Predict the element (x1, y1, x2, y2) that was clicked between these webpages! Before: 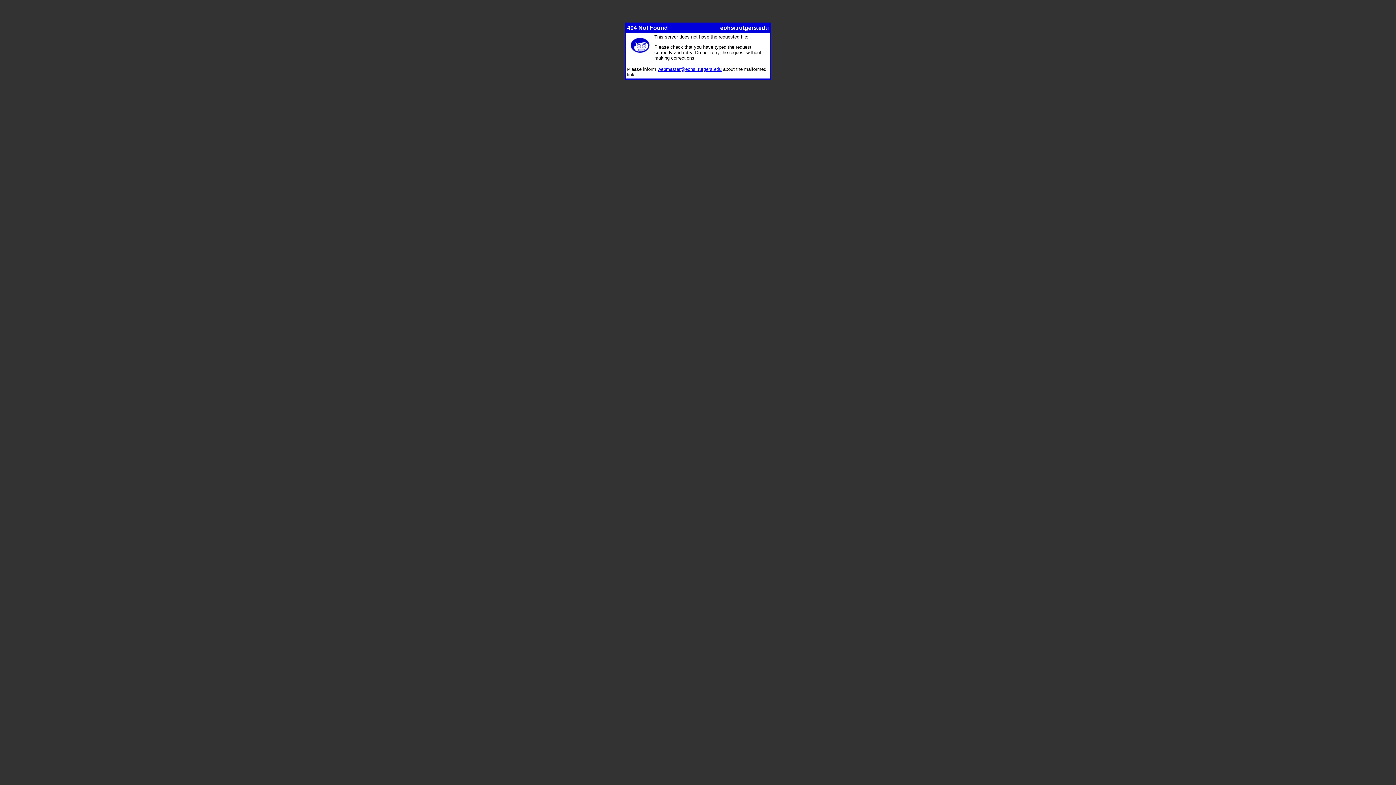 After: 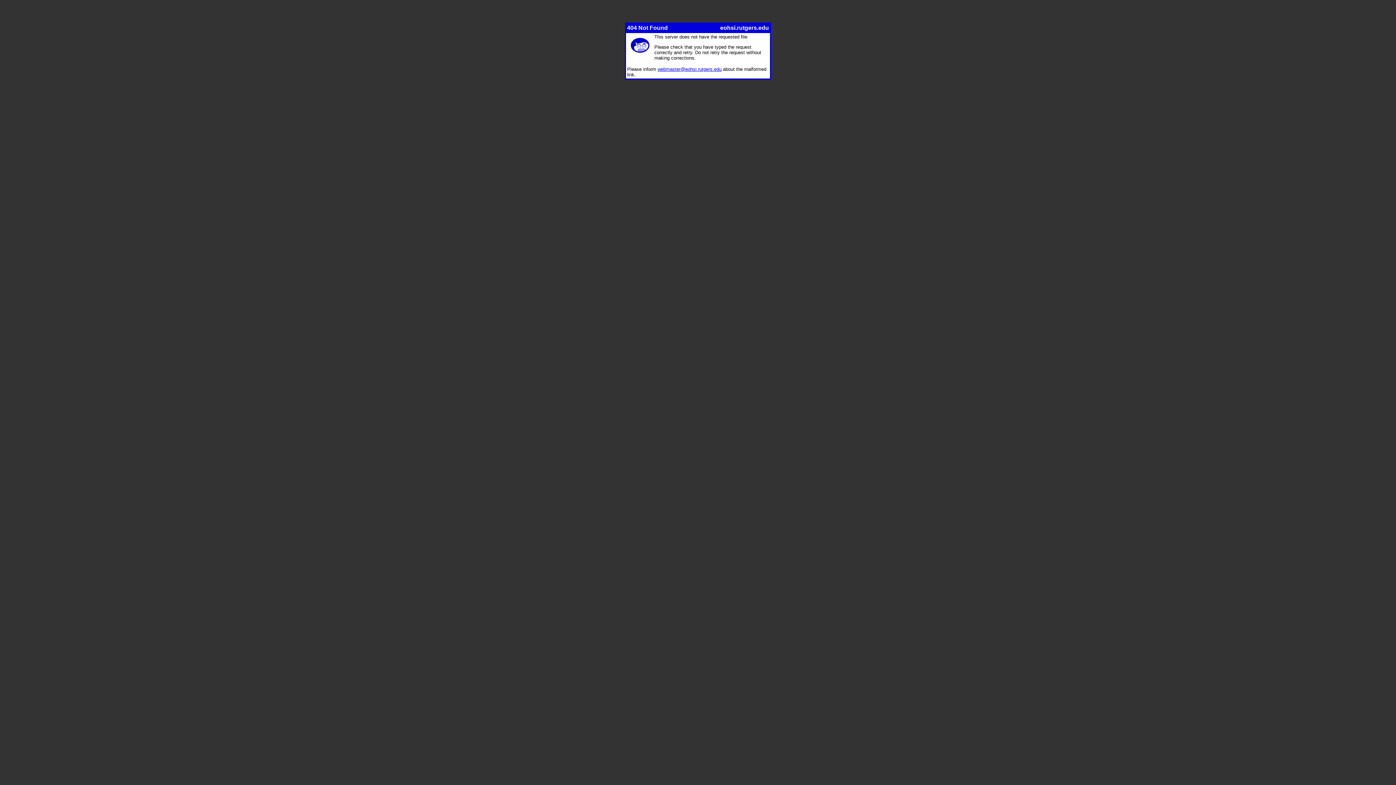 Action: bbox: (657, 66, 721, 72) label: webmaster@eohsi.rutgers.edu